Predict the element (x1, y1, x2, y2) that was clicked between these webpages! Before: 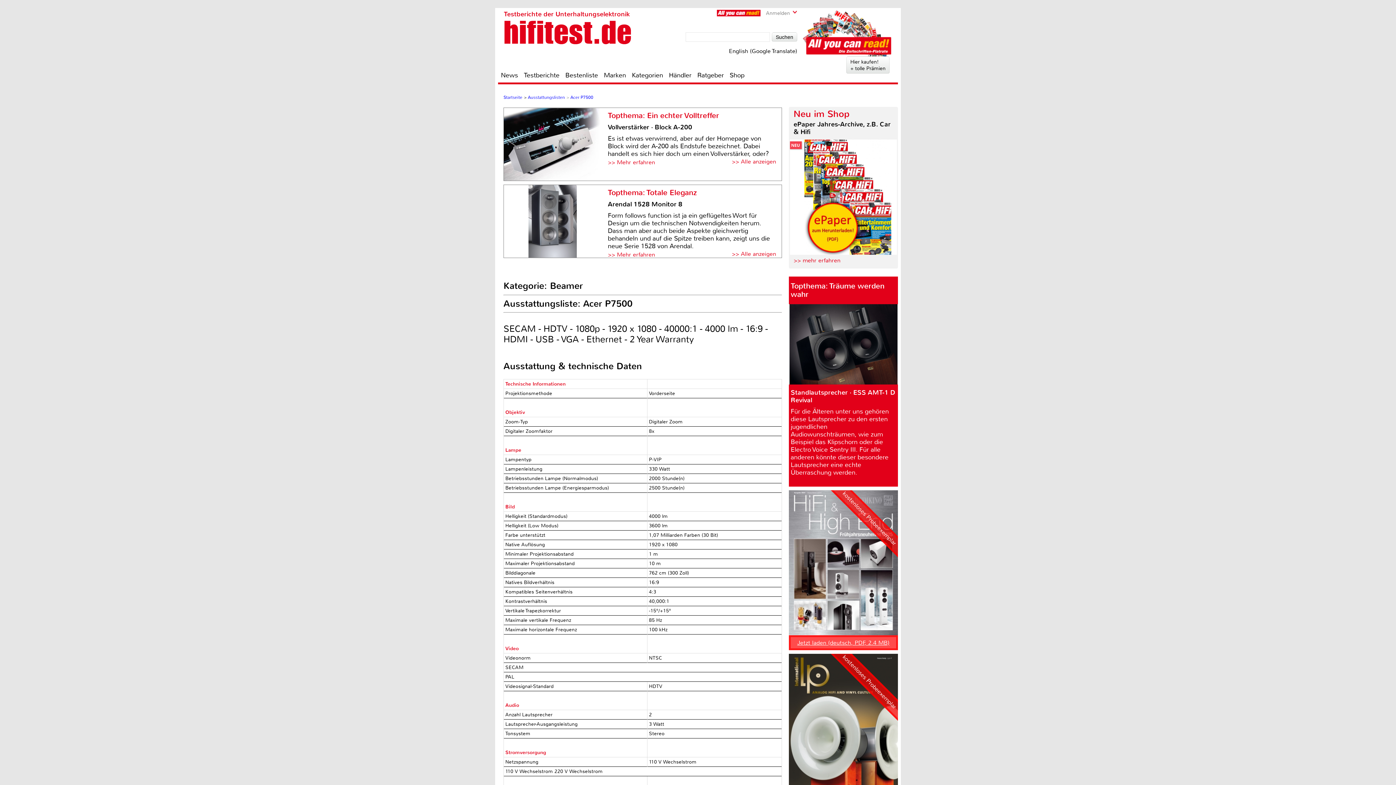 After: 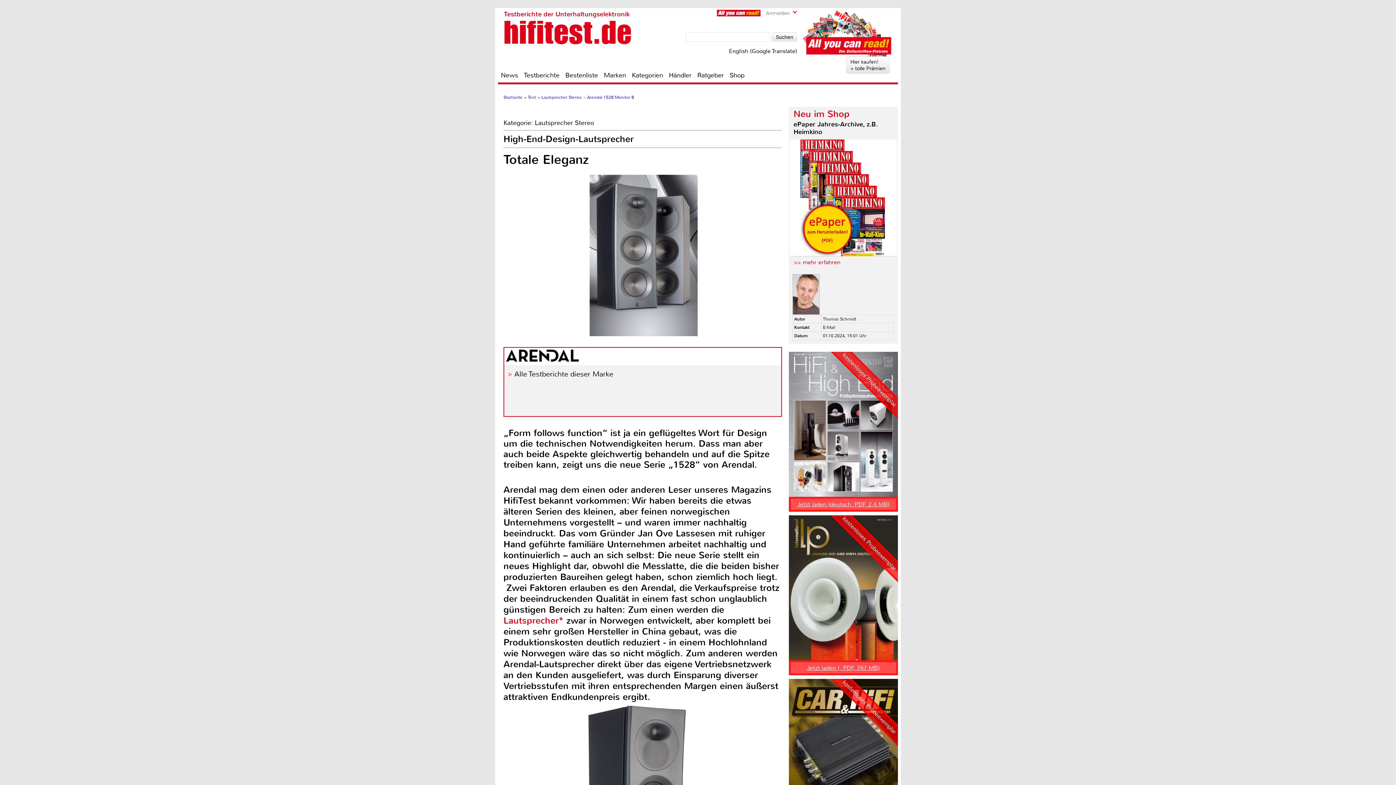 Action: bbox: (608, 188, 781, 250) label: Topthema: Totale Eleganz
Arendal 1528 Monitor 8

Form follows function ist ja ein geflügeltes Wort für Design um die technischen Notwendigkeiten herum. Dass man aber auch beide Aspekte gleichwertig behandeln und auf die Spitze treiben kann, zeigt uns die neue Serie 1528 von Arendal.

>> Mehr erfahren